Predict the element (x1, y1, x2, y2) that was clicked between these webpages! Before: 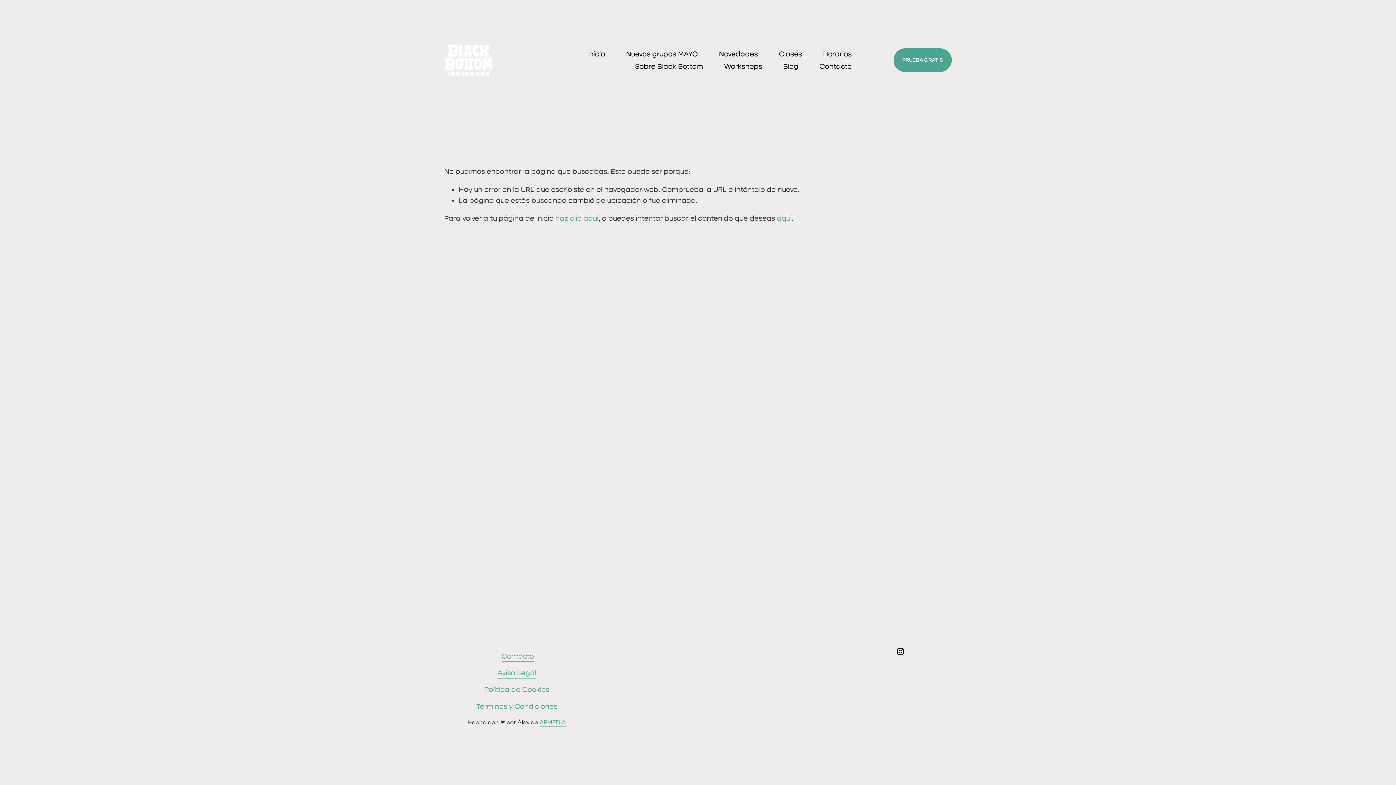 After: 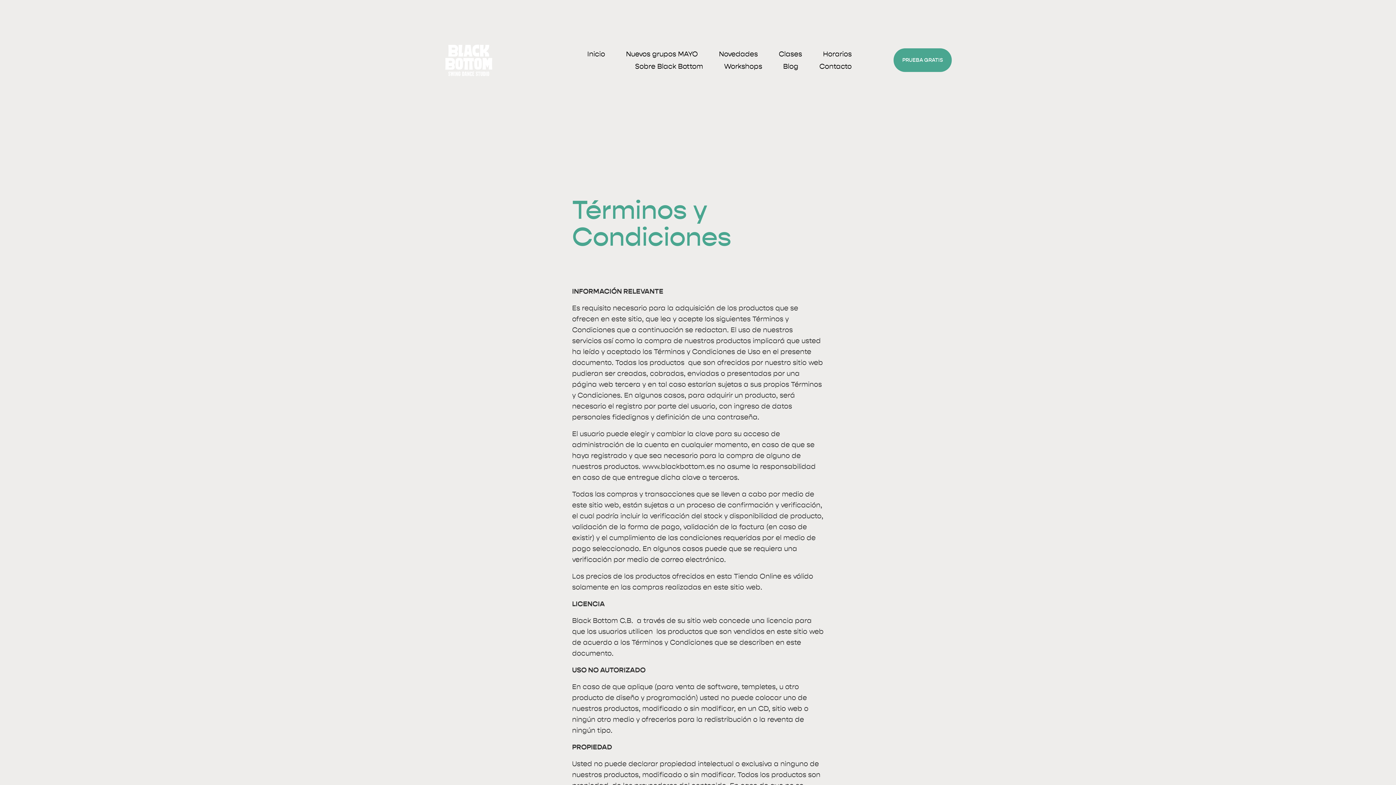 Action: label: Términos y Condiciones bbox: (476, 701, 557, 712)